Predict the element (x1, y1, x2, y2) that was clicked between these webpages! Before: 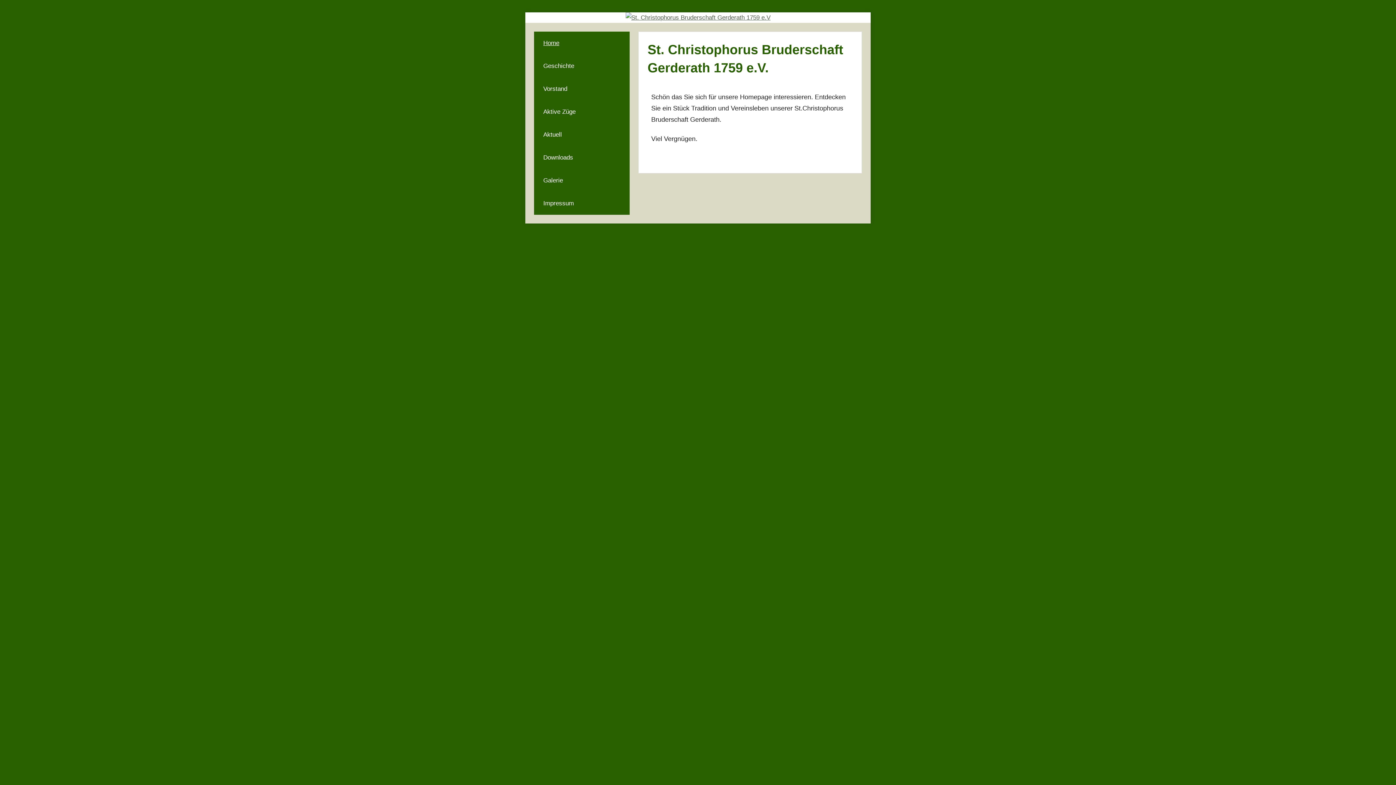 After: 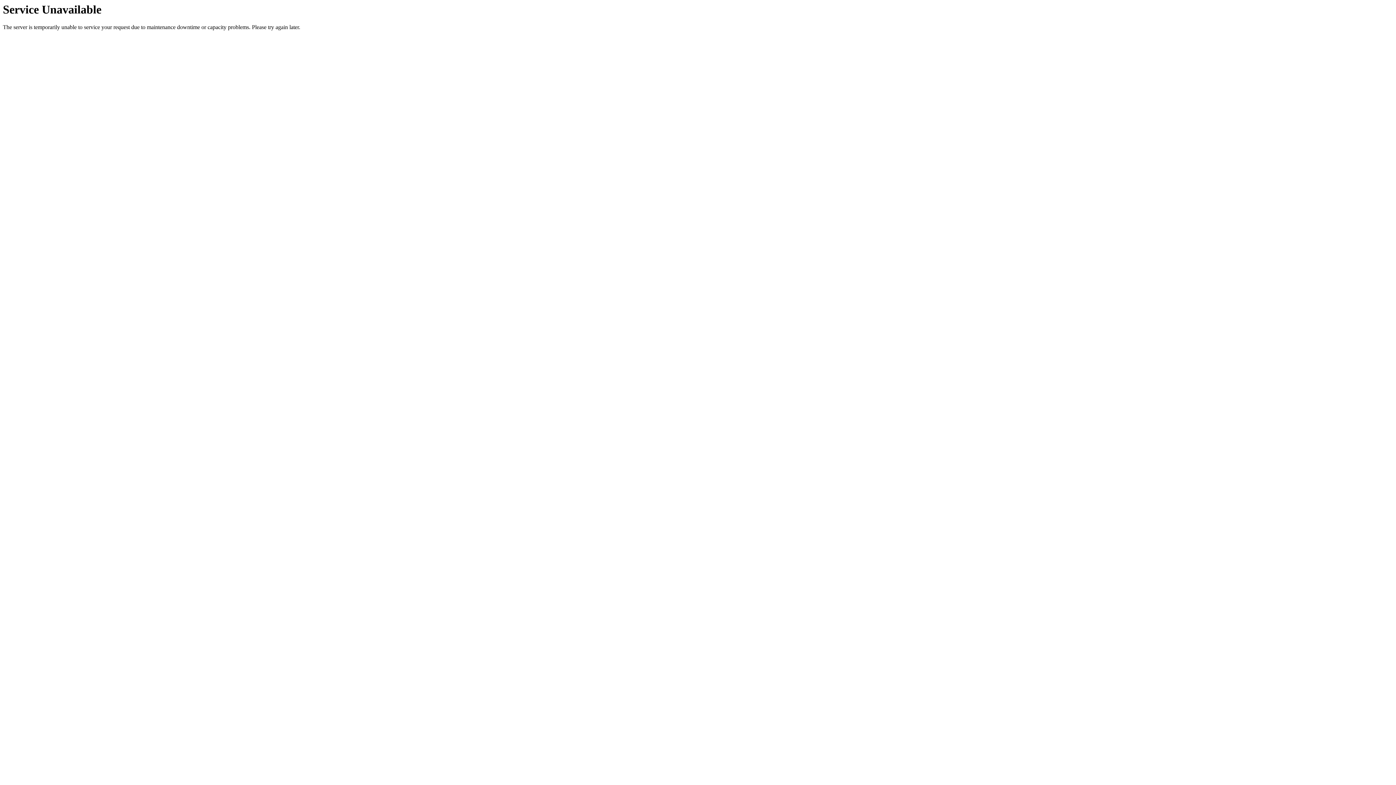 Action: label: Vorstand bbox: (534, 77, 585, 100)